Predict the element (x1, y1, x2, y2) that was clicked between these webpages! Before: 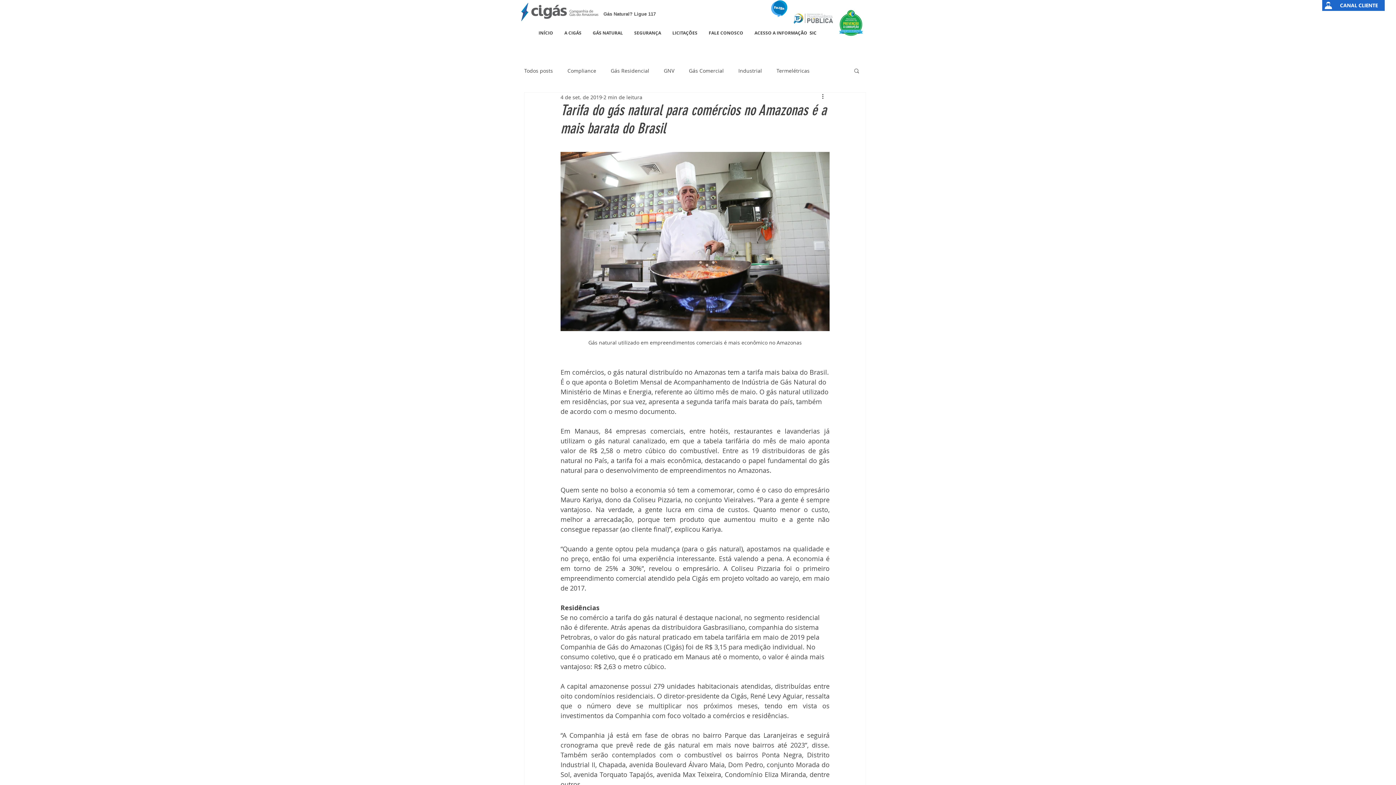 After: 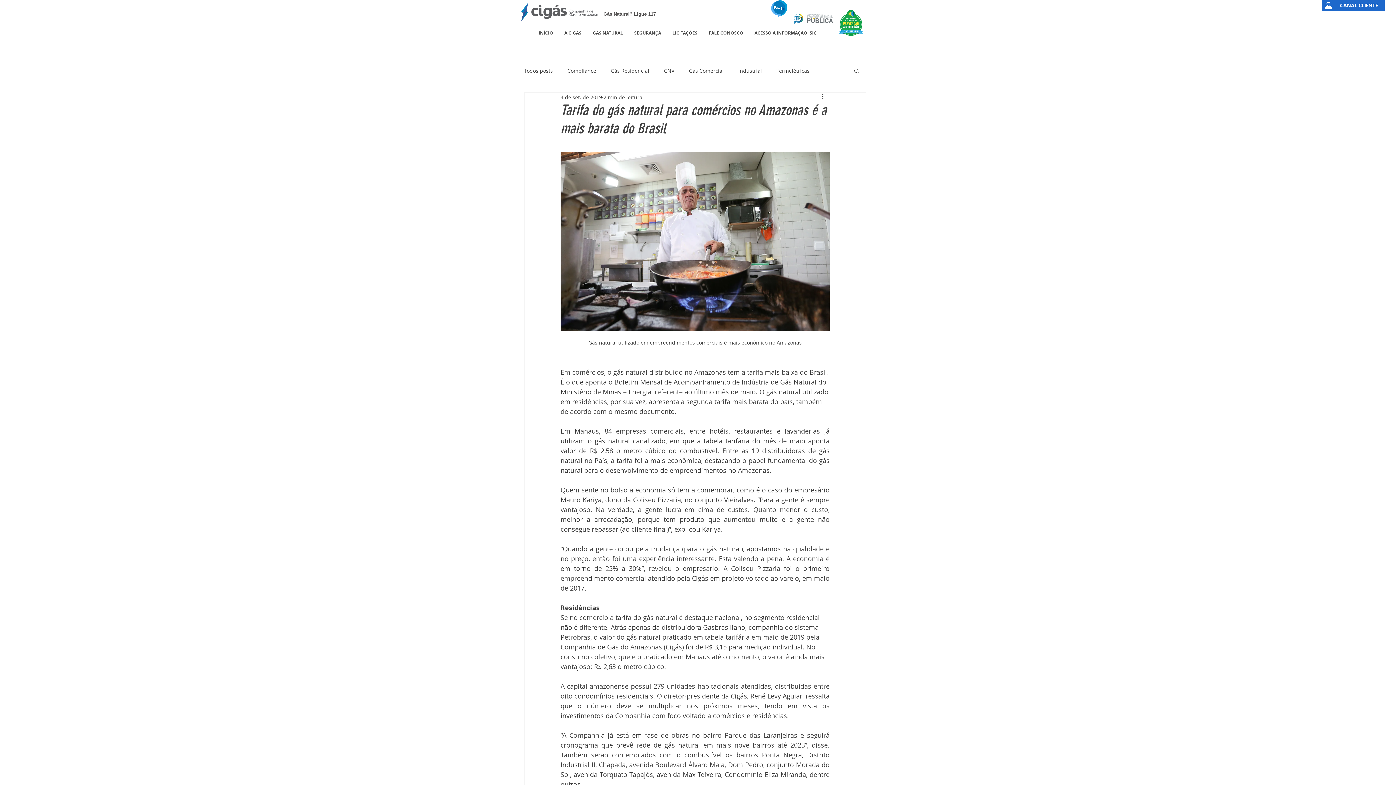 Action: bbox: (628, 26, 666, 39) label: SEGURANÇA